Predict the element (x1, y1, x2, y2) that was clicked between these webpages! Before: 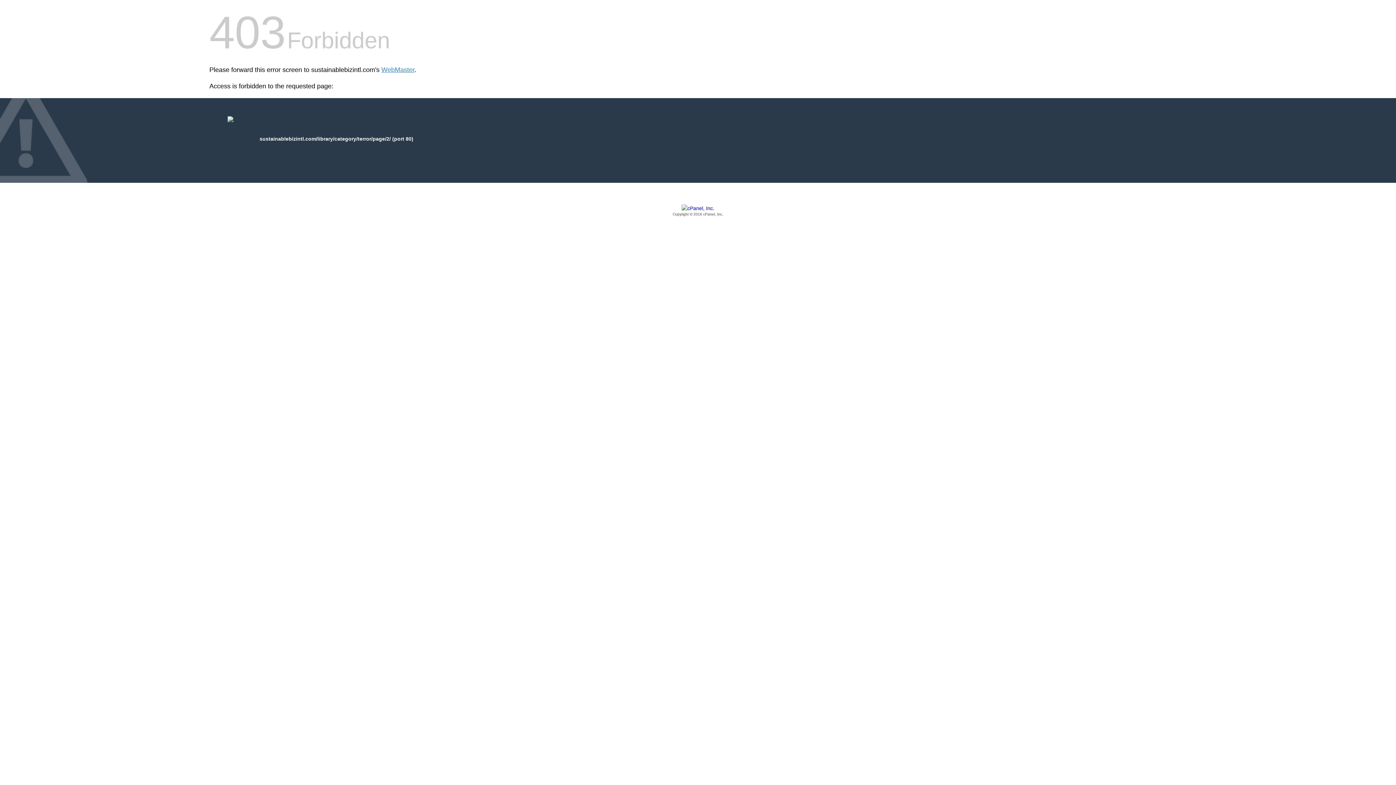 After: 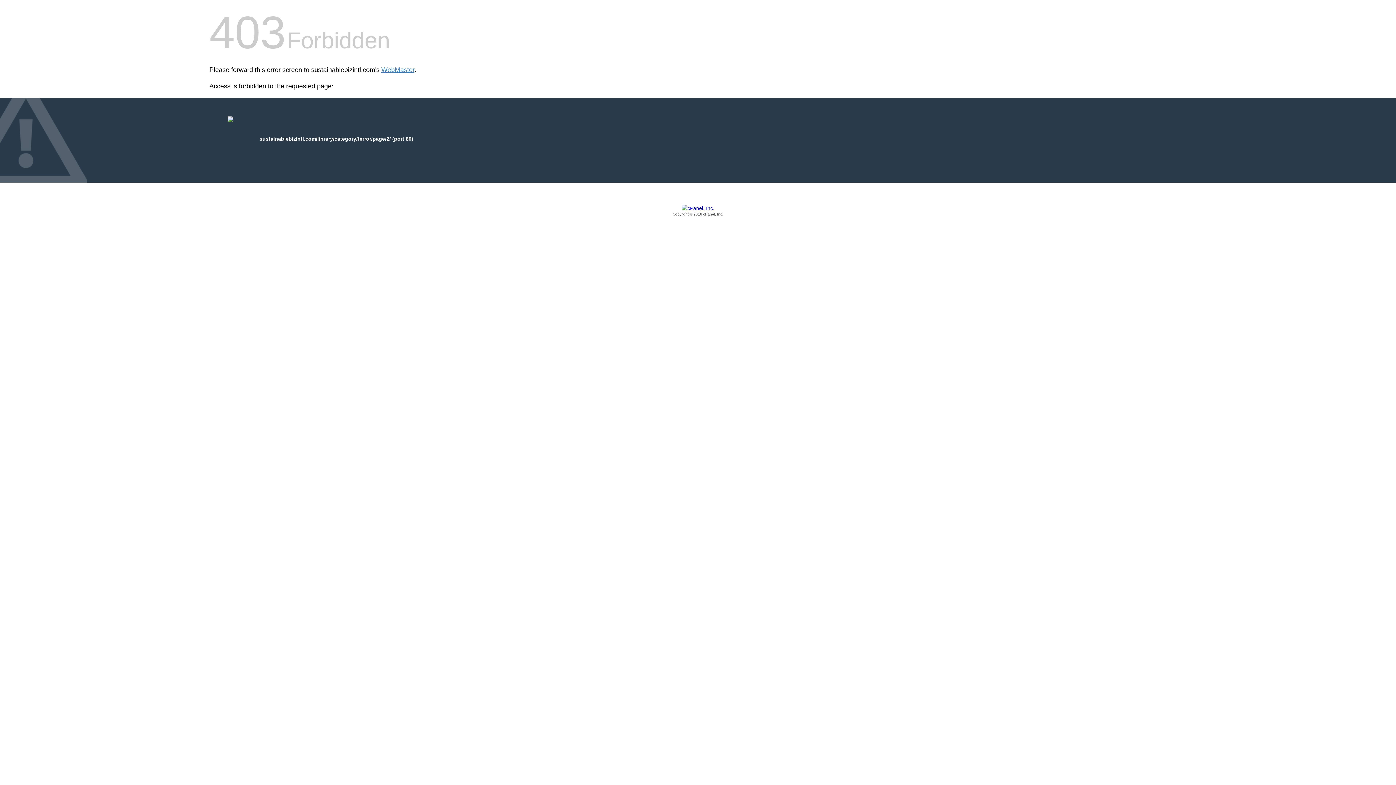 Action: label: Copyright © 2016 cPanel, Inc. bbox: (209, 205, 1186, 217)